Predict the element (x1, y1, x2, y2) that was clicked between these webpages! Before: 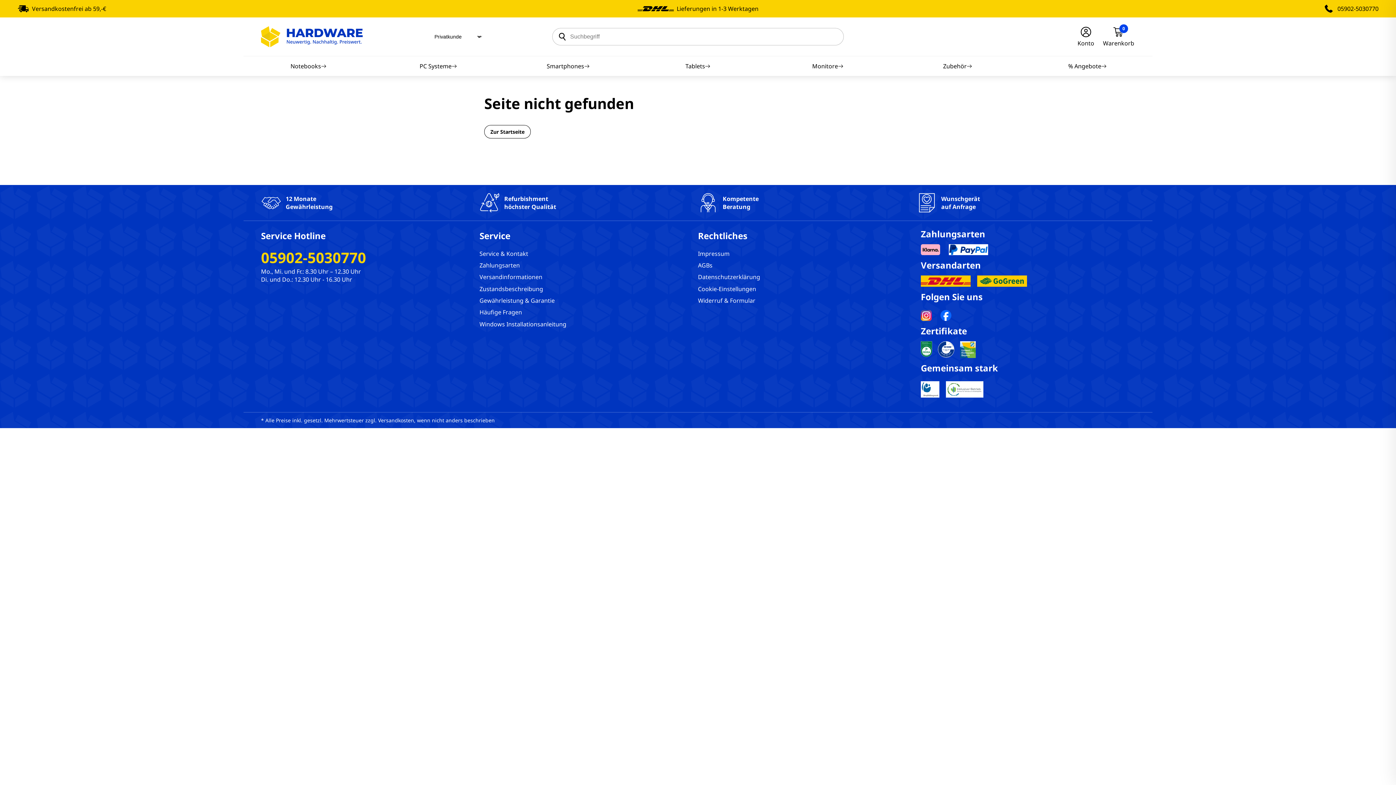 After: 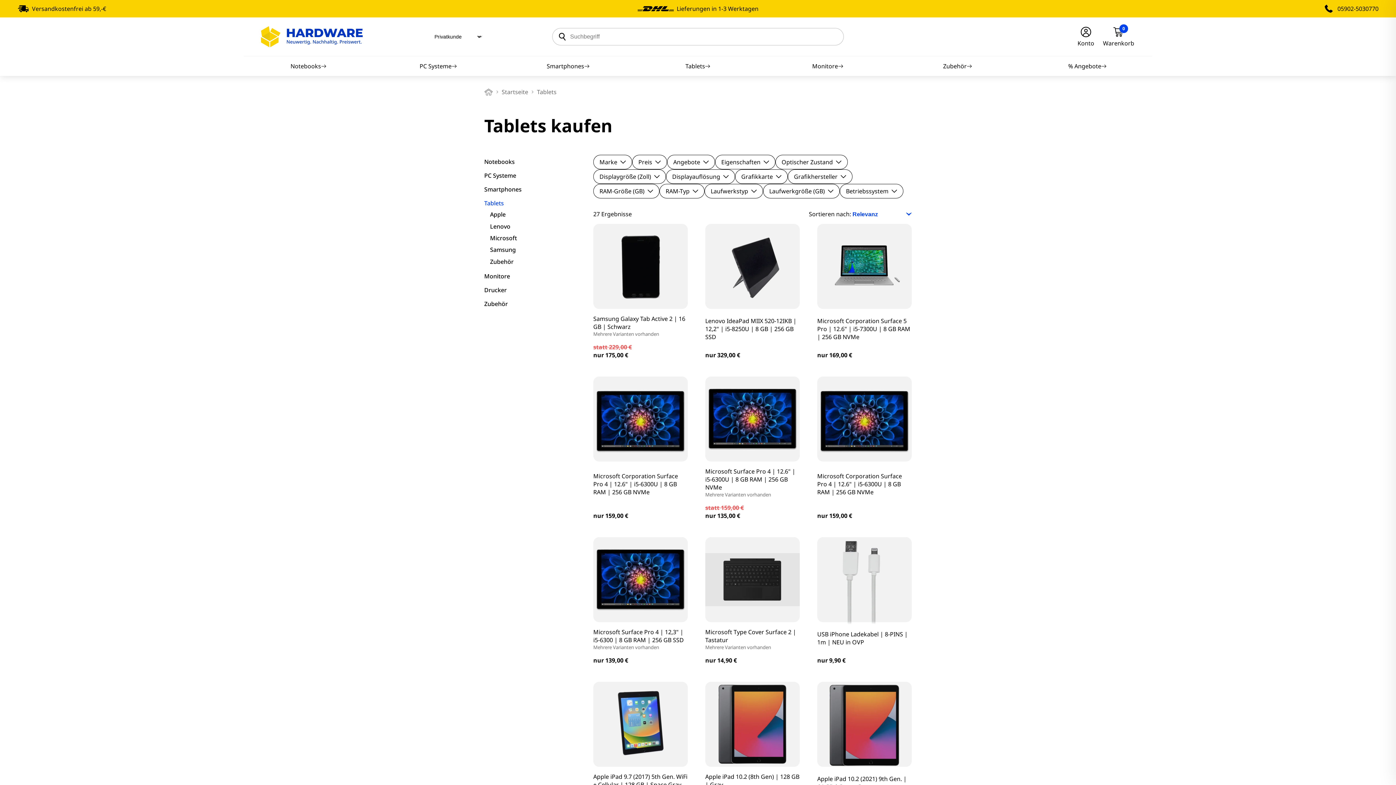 Action: label: Navigation bbox: (633, 56, 763, 76)